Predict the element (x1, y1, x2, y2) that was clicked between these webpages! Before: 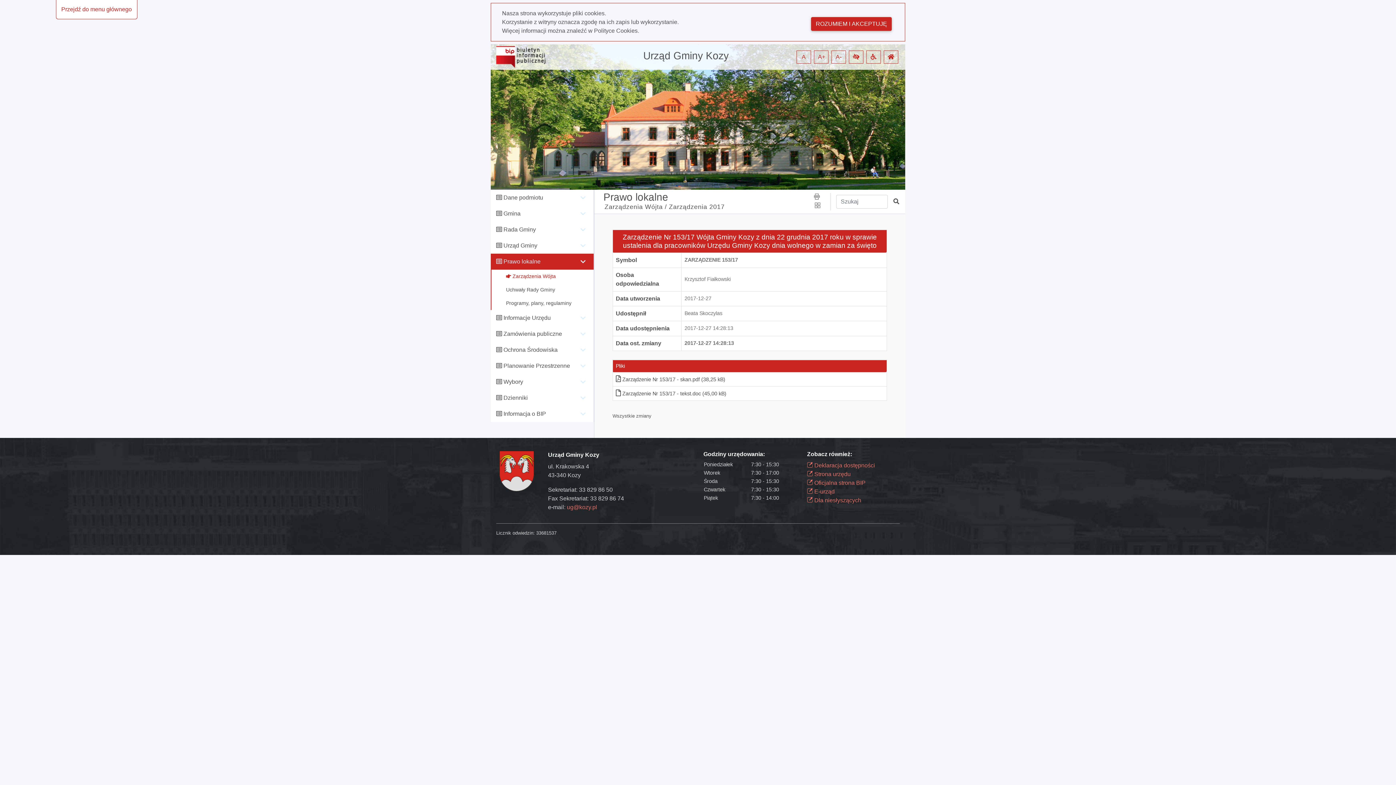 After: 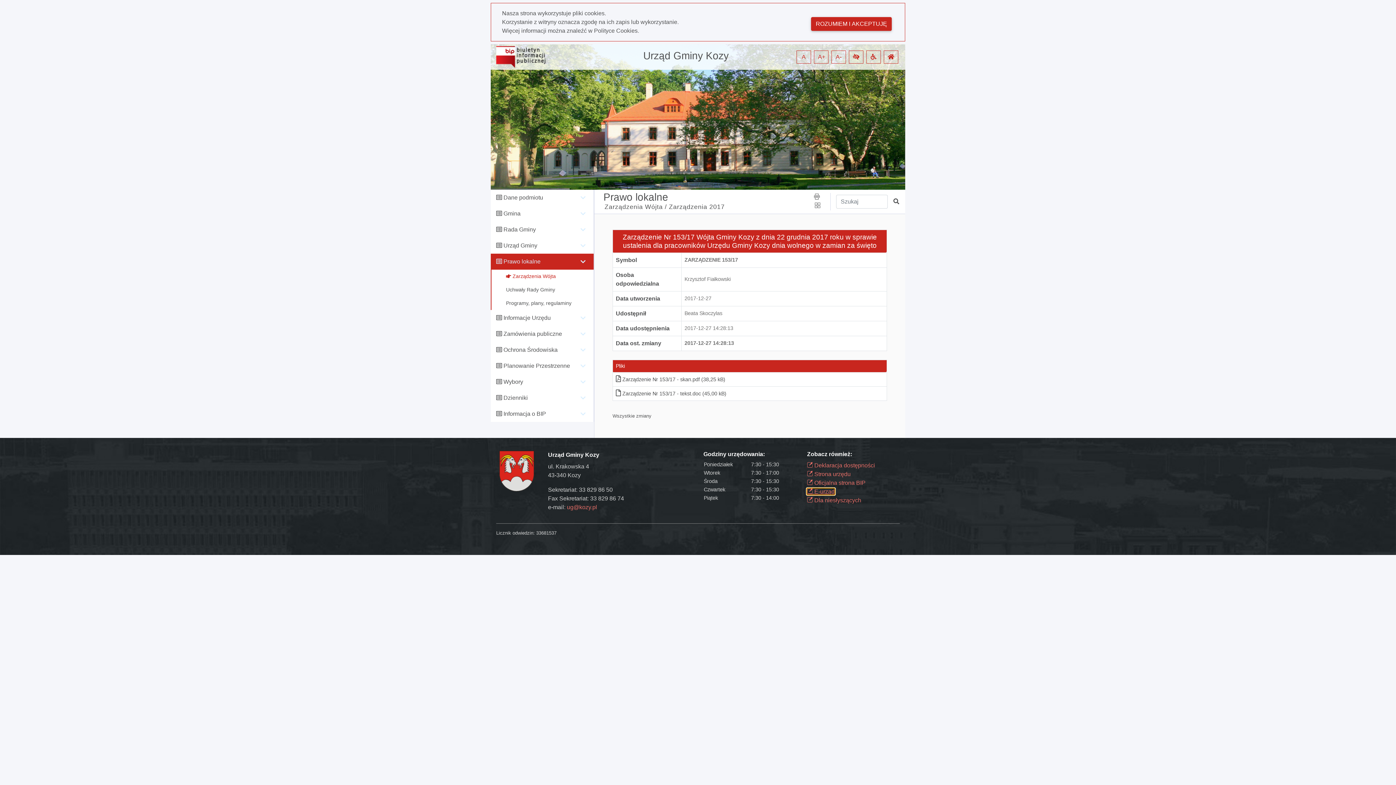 Action: label:  E-urząd bbox: (807, 488, 834, 494)